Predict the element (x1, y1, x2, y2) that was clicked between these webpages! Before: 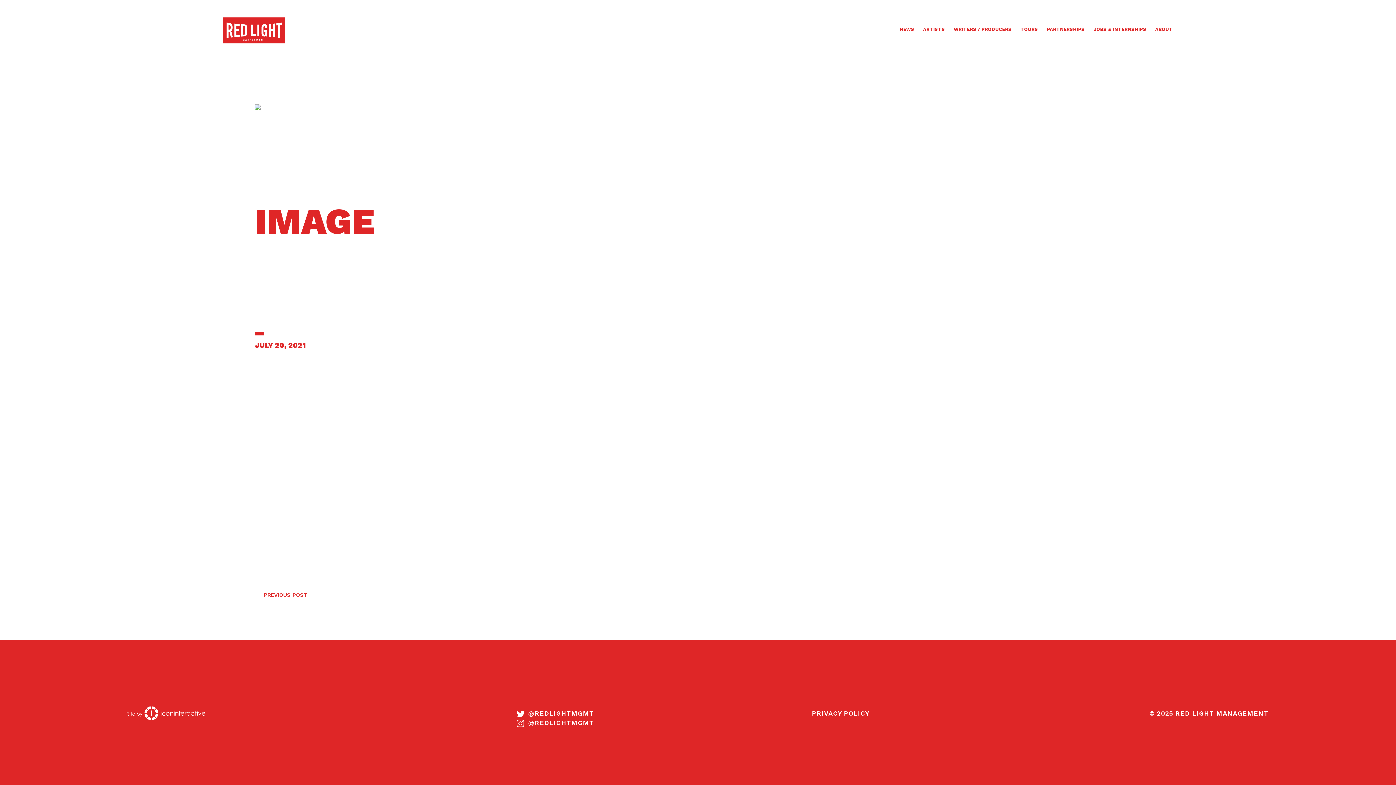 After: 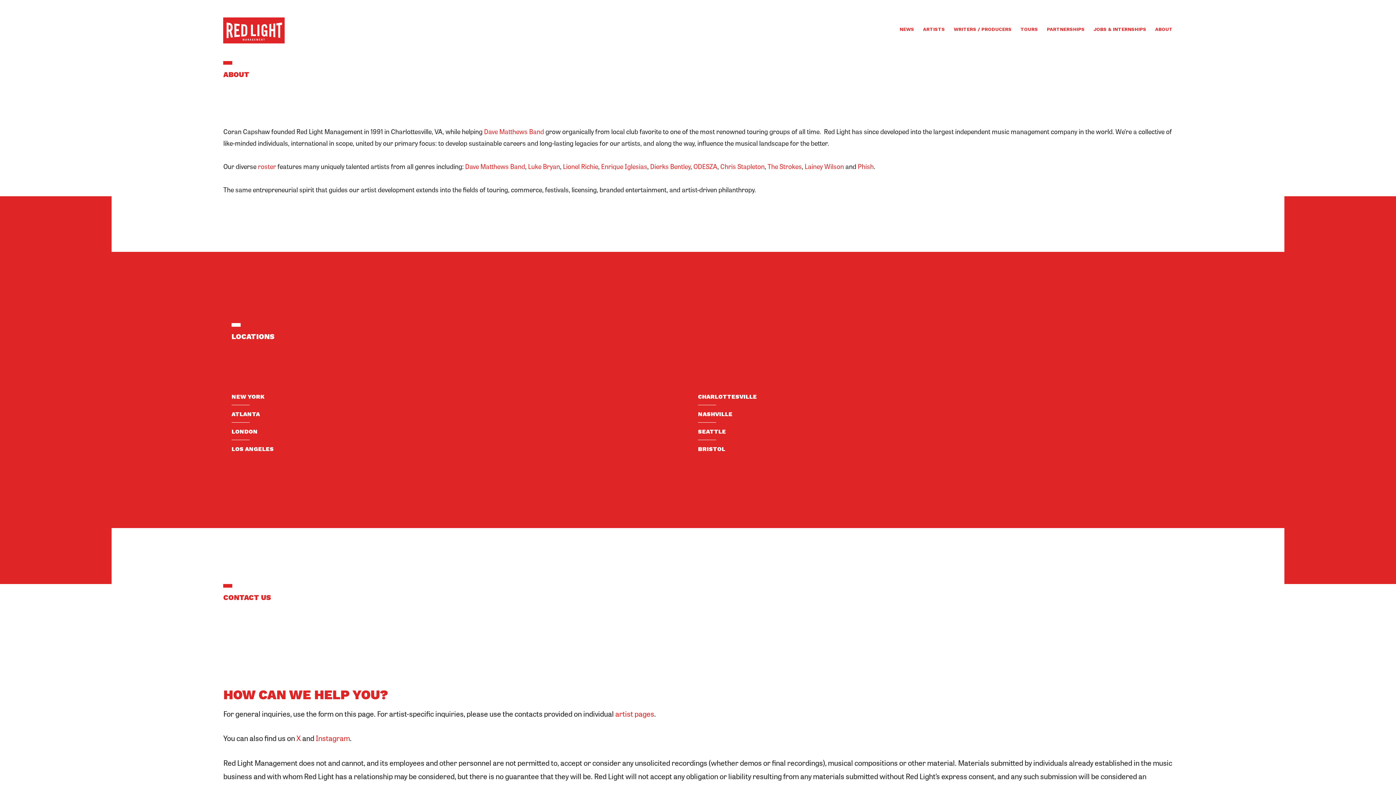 Action: bbox: (1155, 26, 1172, 33) label: ABOUT